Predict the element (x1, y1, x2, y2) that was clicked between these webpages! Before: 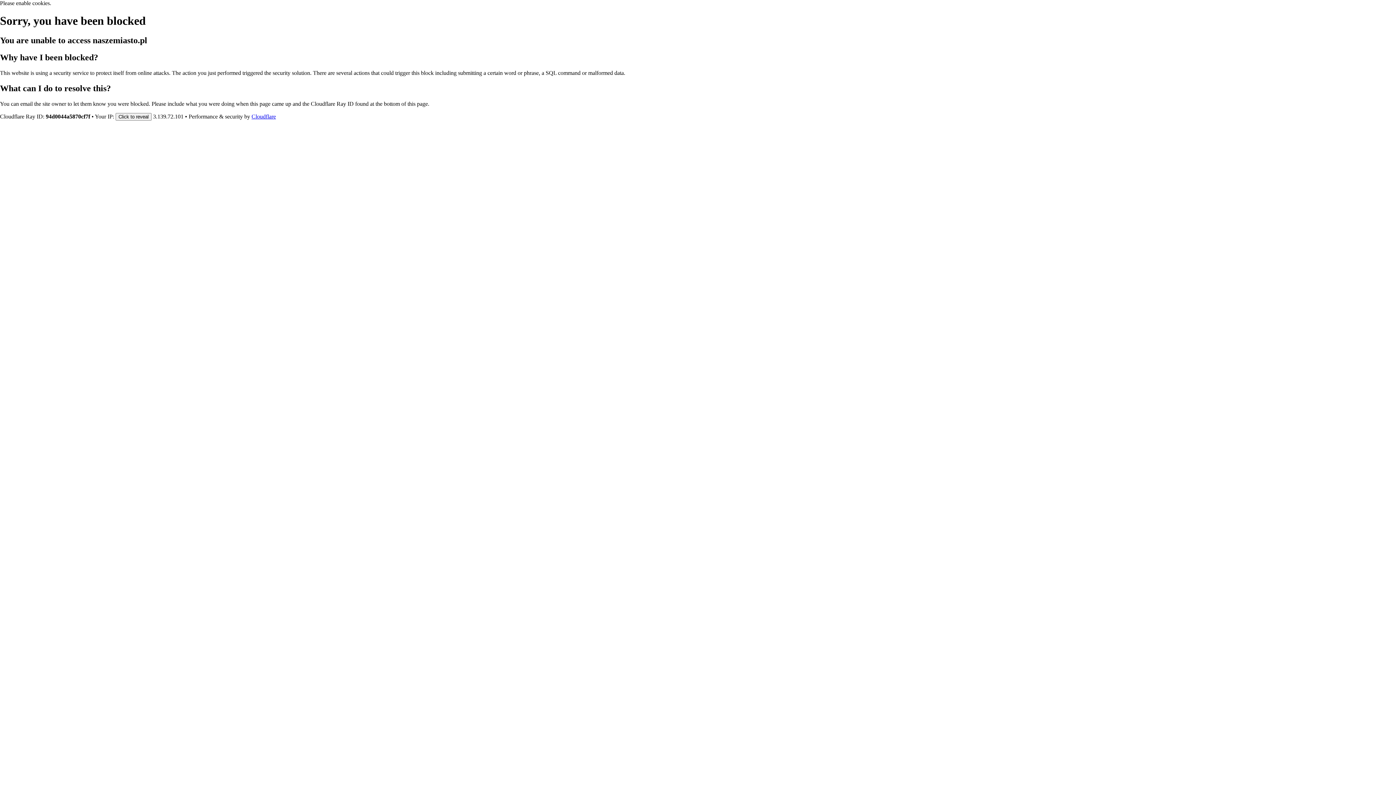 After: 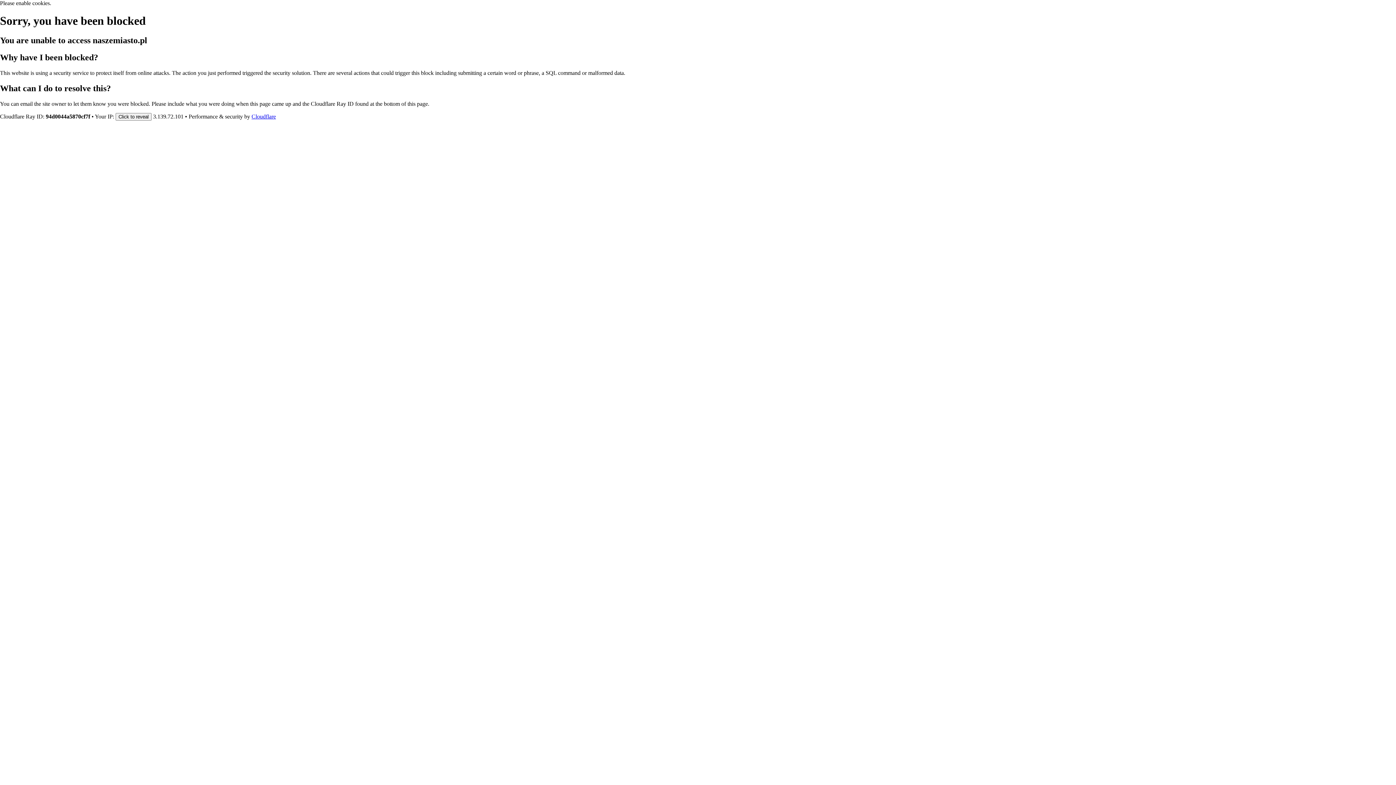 Action: label: Cloudflare bbox: (251, 113, 276, 119)